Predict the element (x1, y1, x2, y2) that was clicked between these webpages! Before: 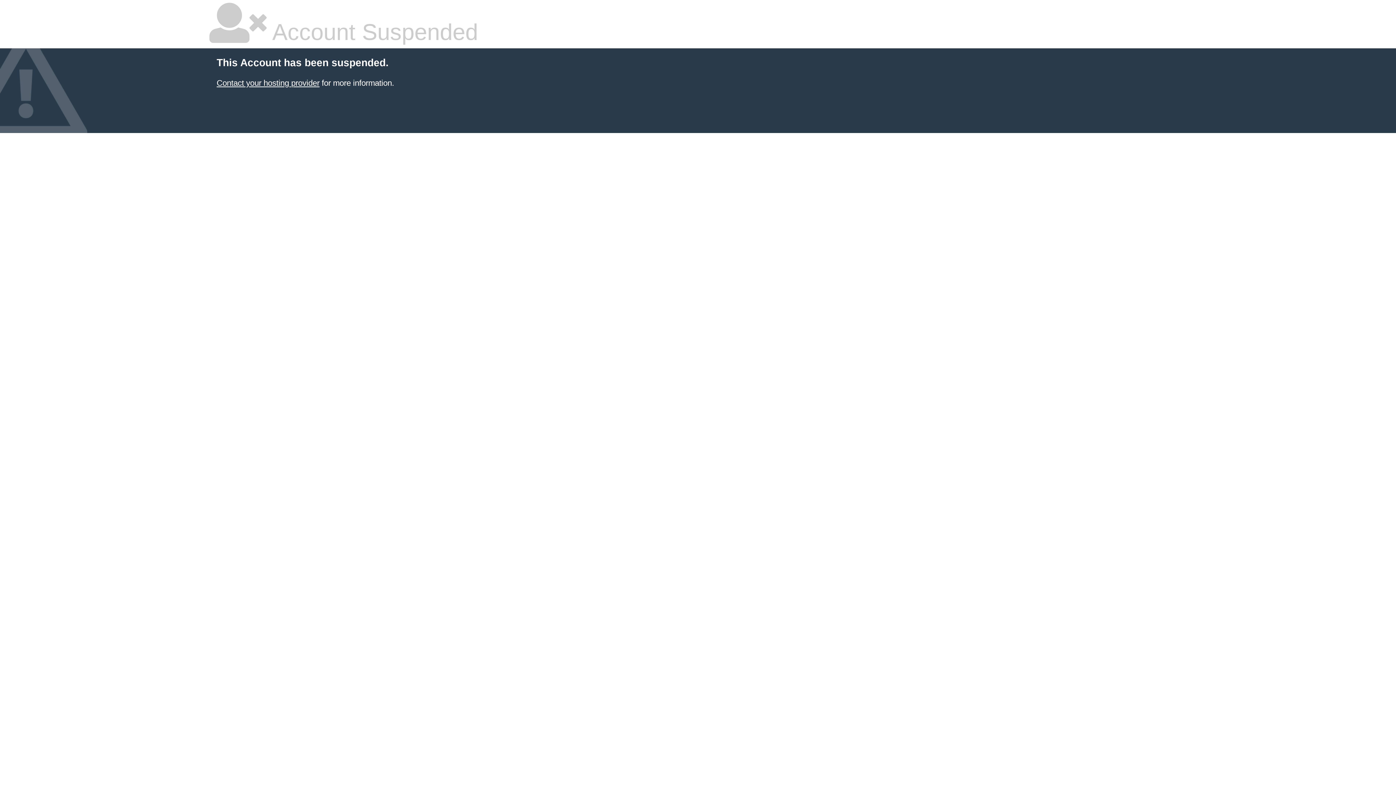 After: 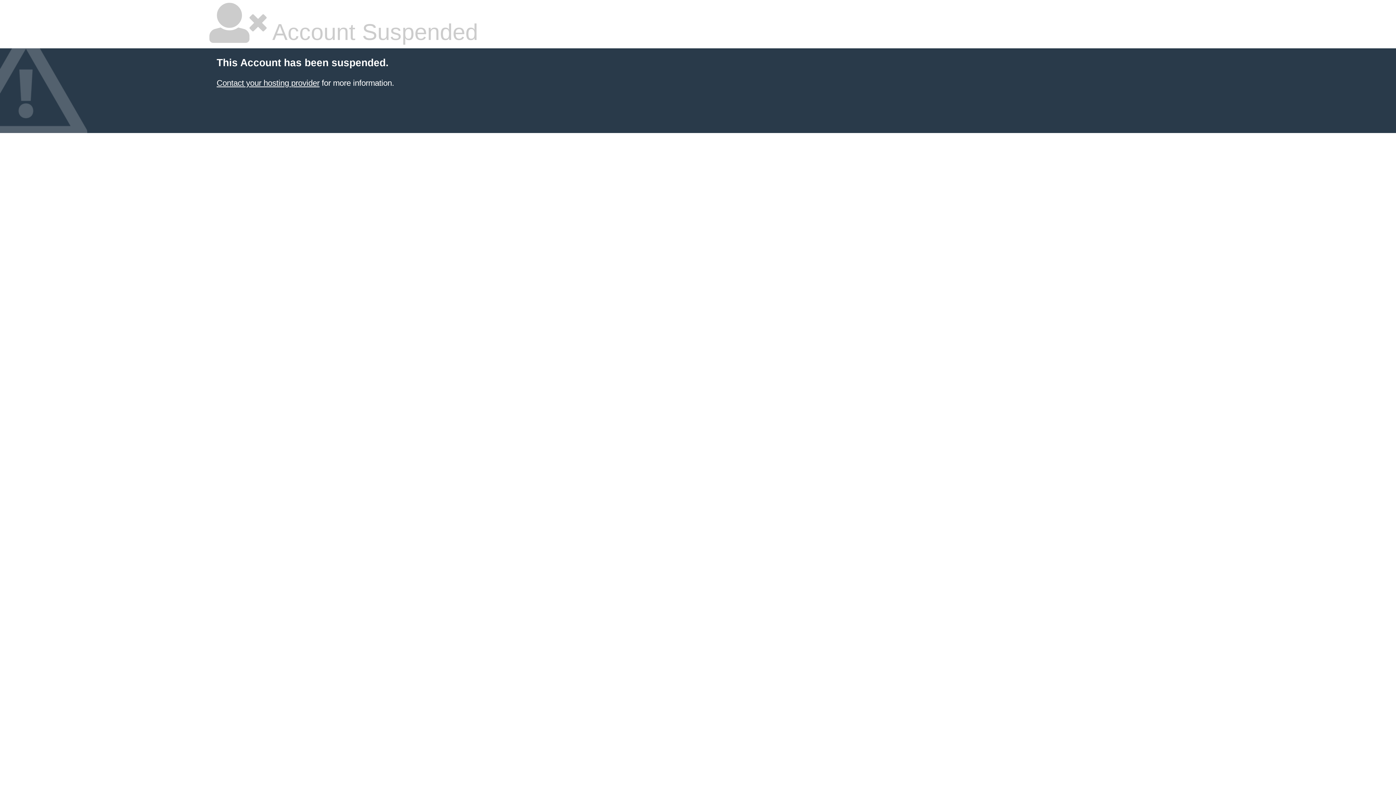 Action: label: Contact your hosting provider bbox: (216, 78, 319, 87)